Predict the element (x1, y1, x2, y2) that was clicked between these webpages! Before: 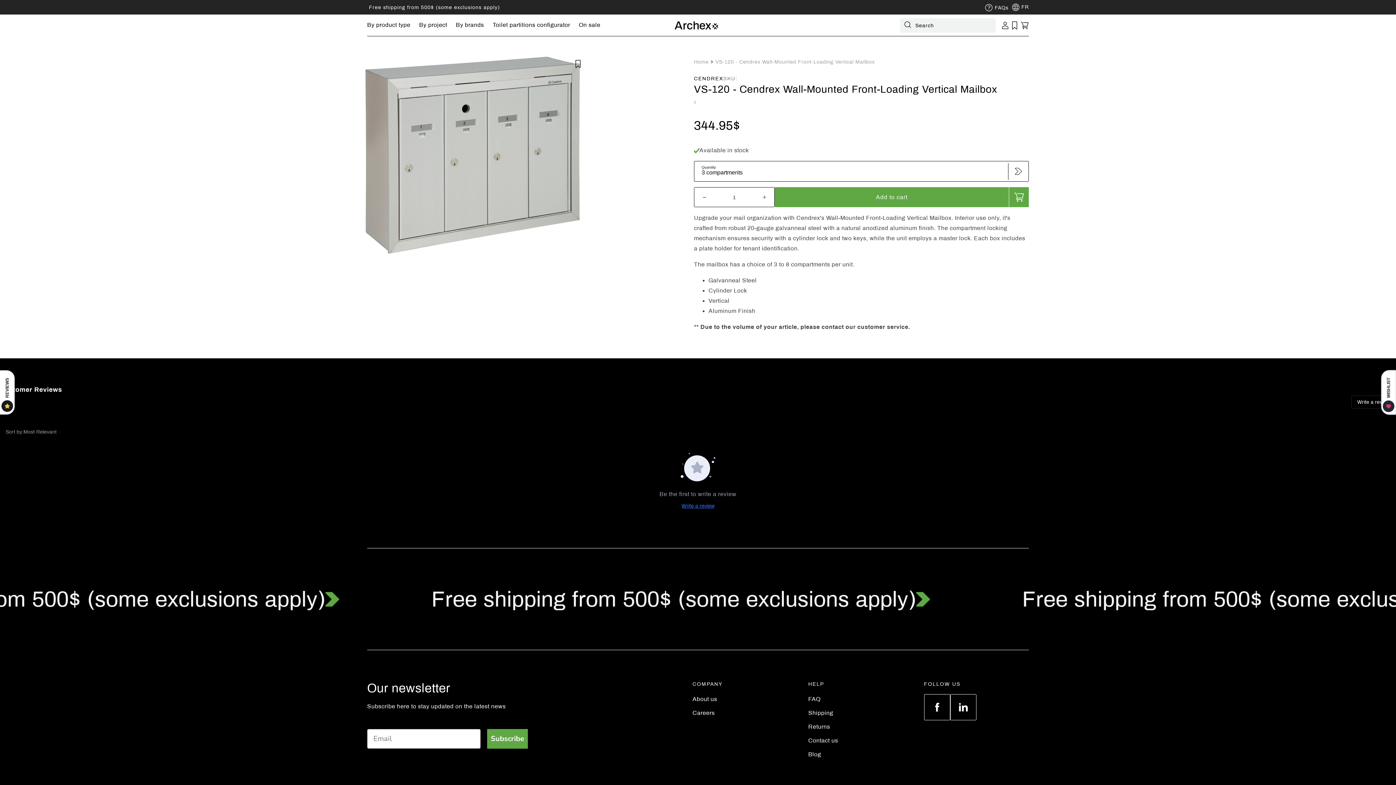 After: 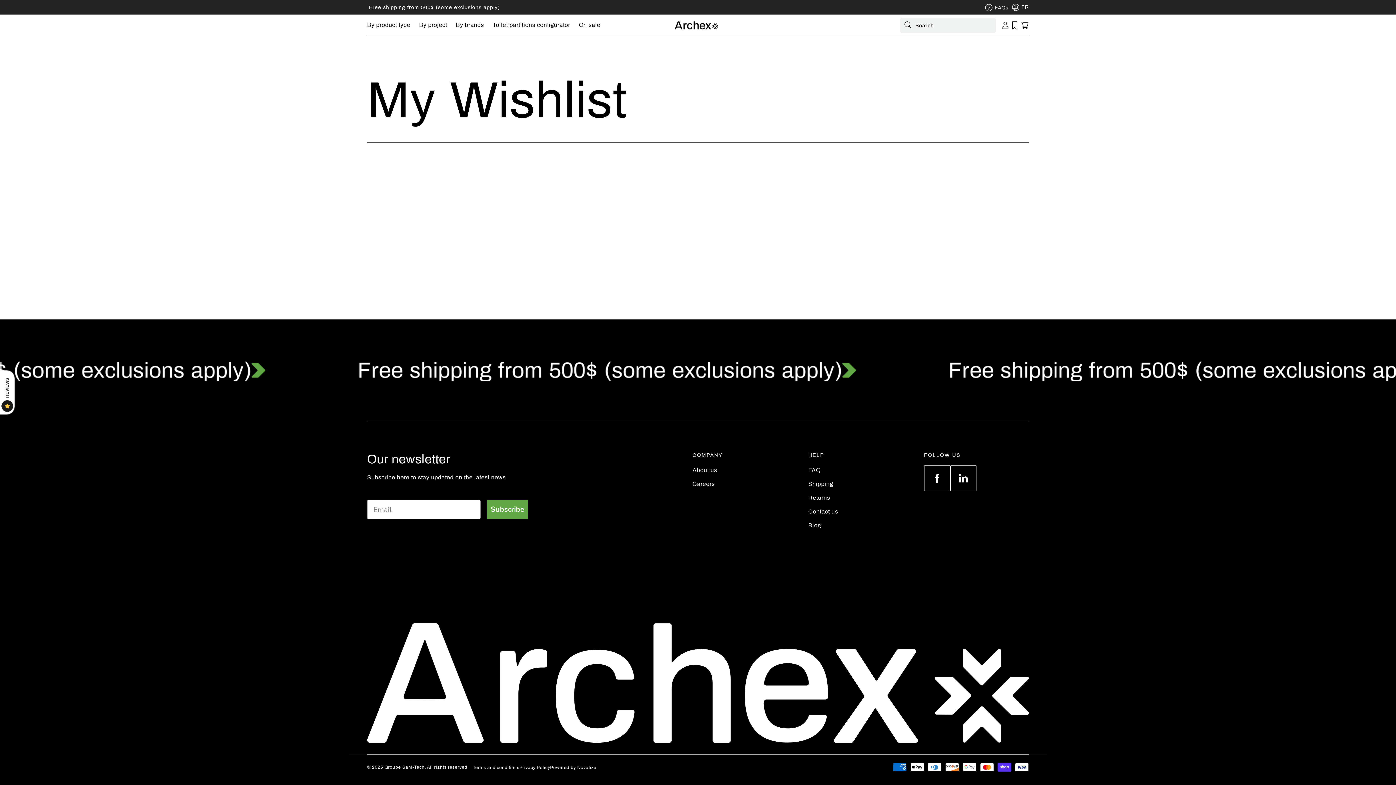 Action: bbox: (1010, 21, 1018, 29) label: My Wishlist